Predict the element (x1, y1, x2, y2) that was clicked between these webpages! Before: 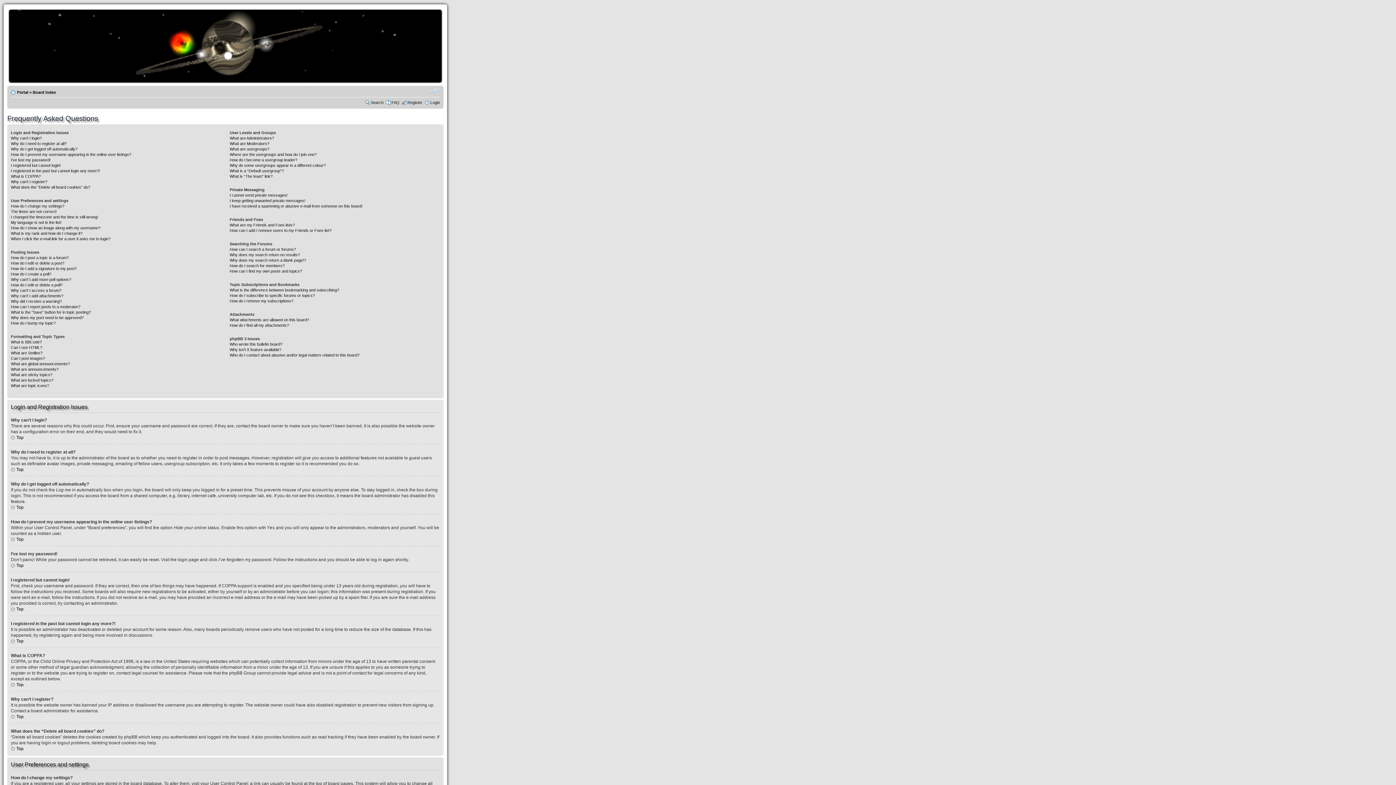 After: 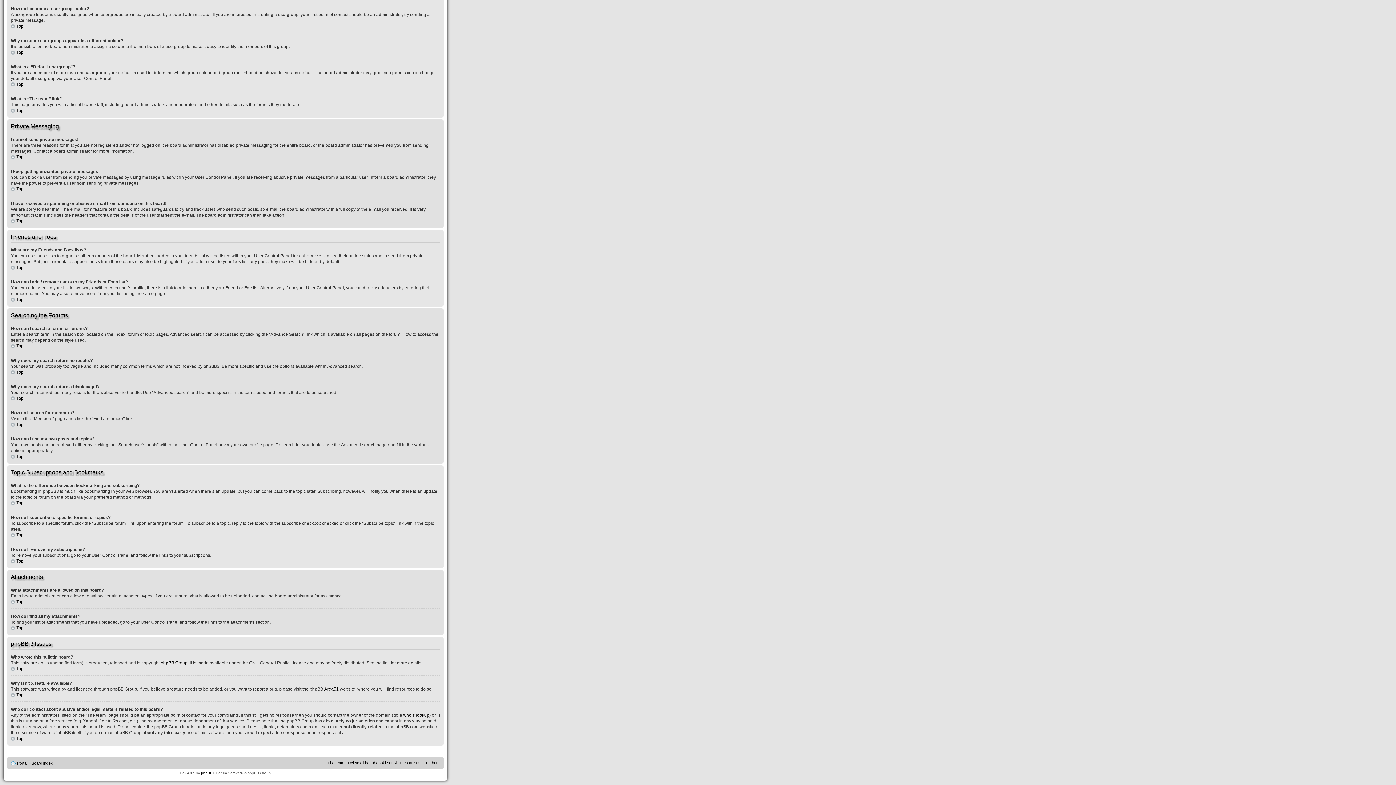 Action: label: How can I add / remove users to my Friends or Foes list? bbox: (229, 228, 331, 232)